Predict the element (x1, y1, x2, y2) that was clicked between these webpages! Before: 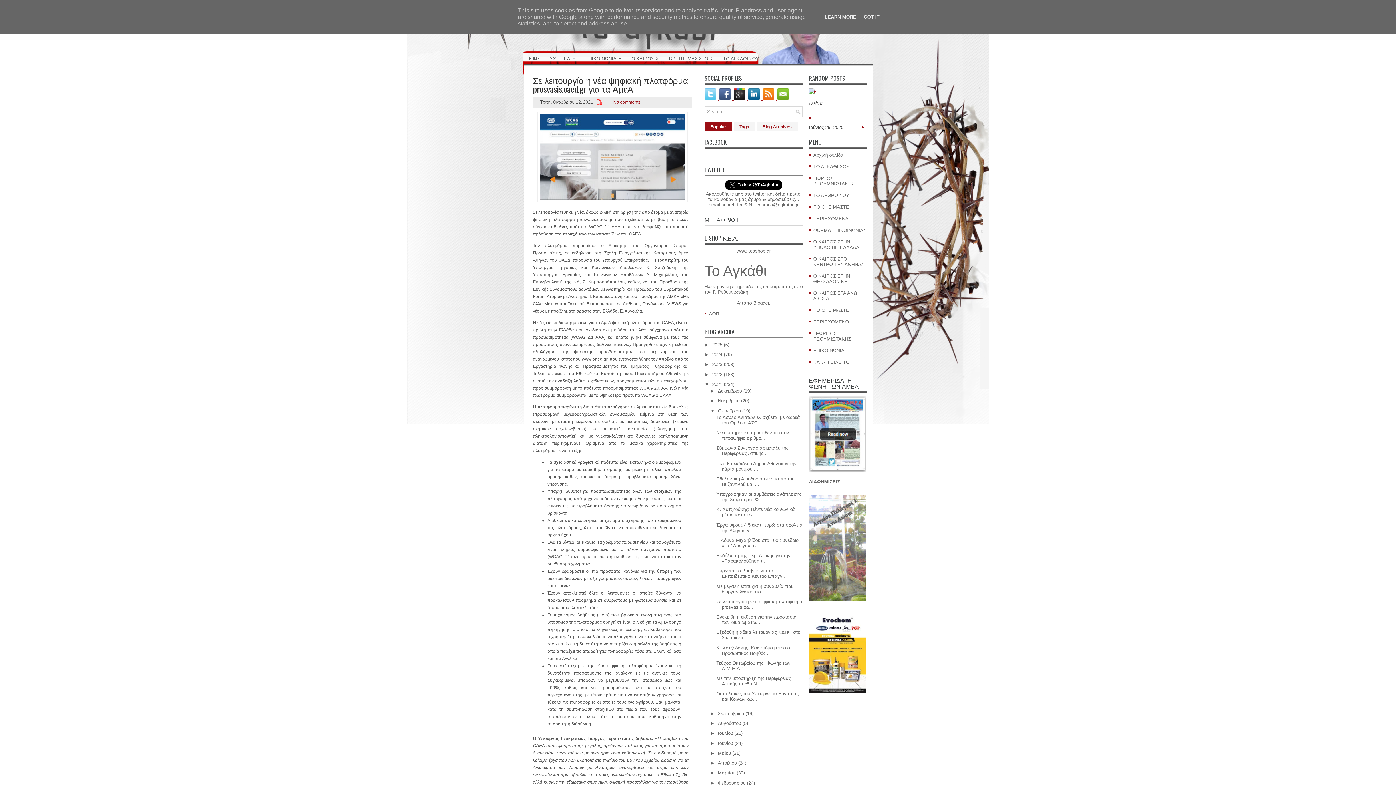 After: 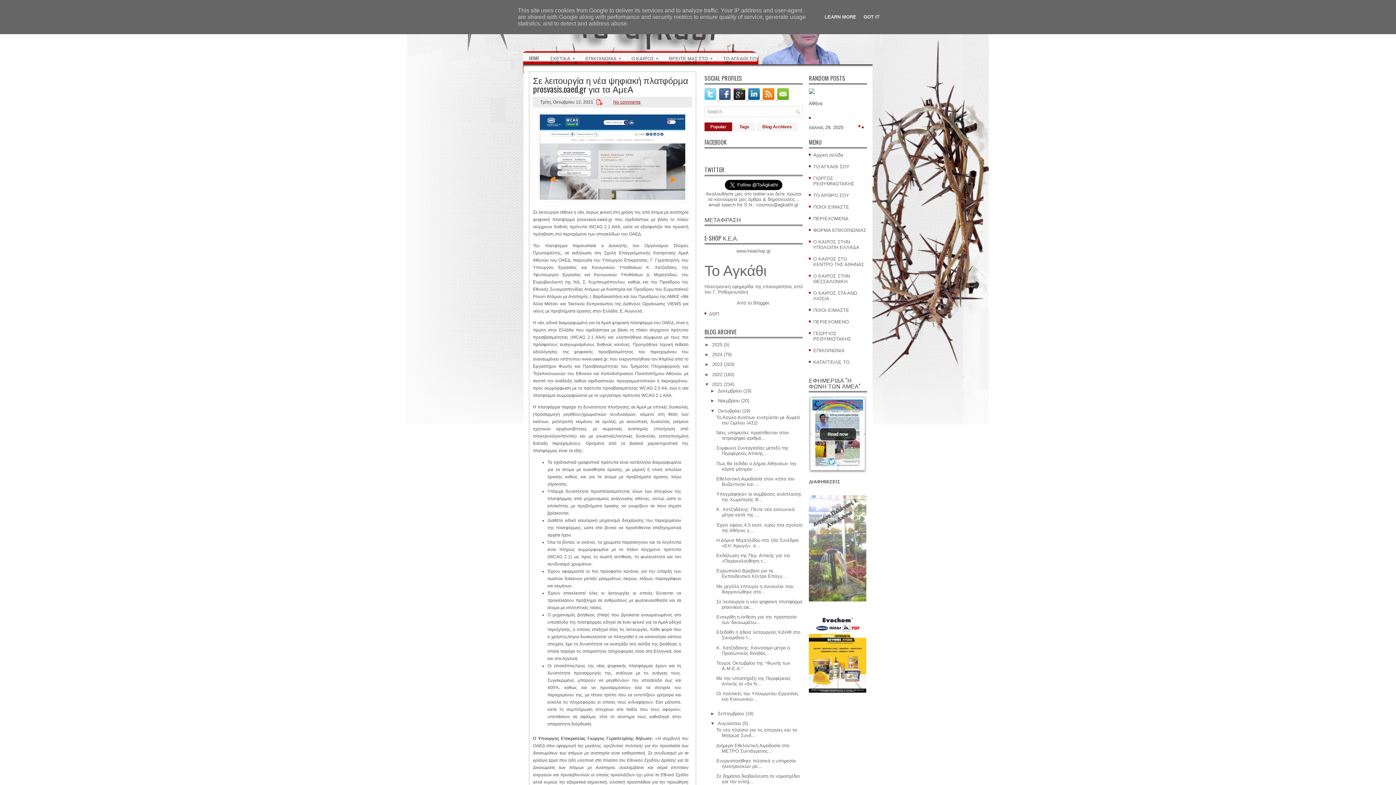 Action: label: ►   bbox: (710, 721, 718, 726)